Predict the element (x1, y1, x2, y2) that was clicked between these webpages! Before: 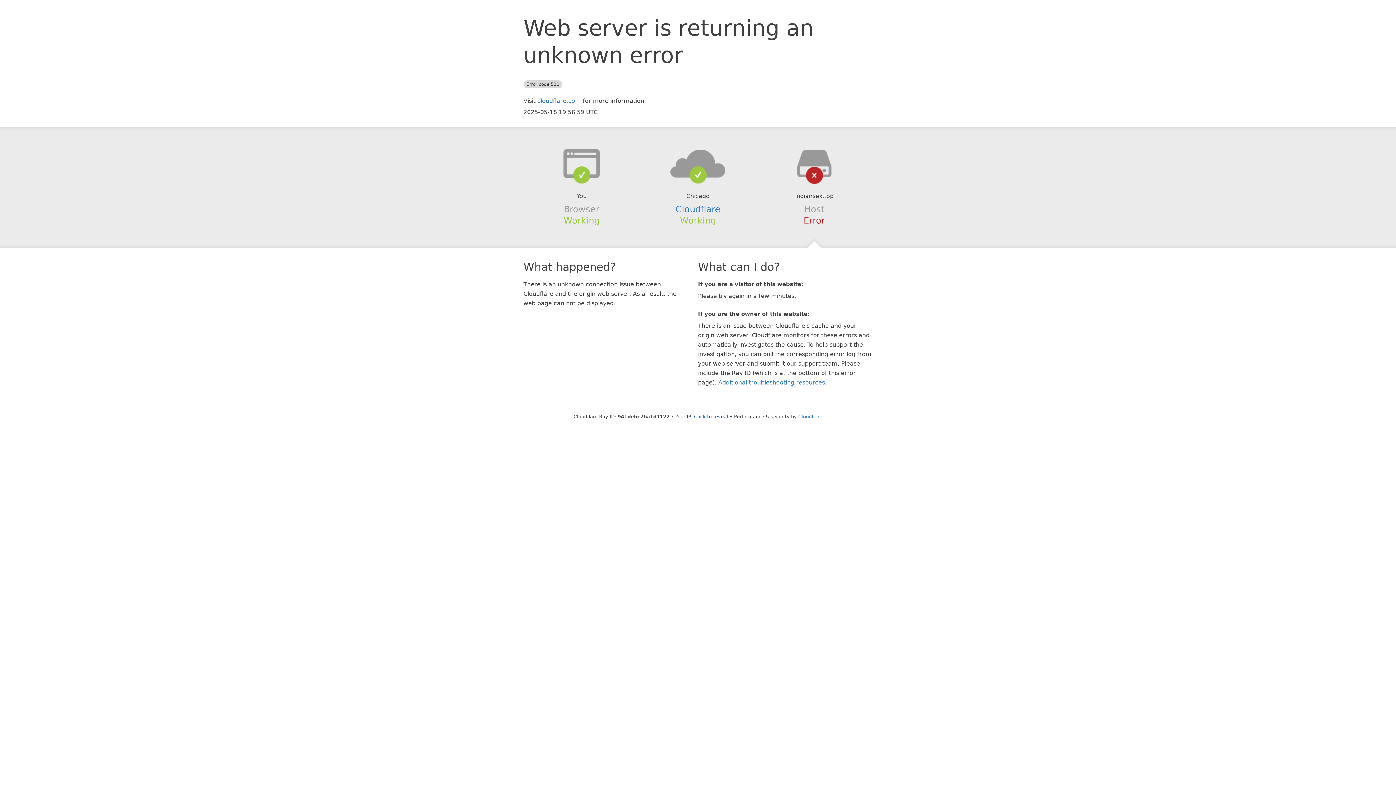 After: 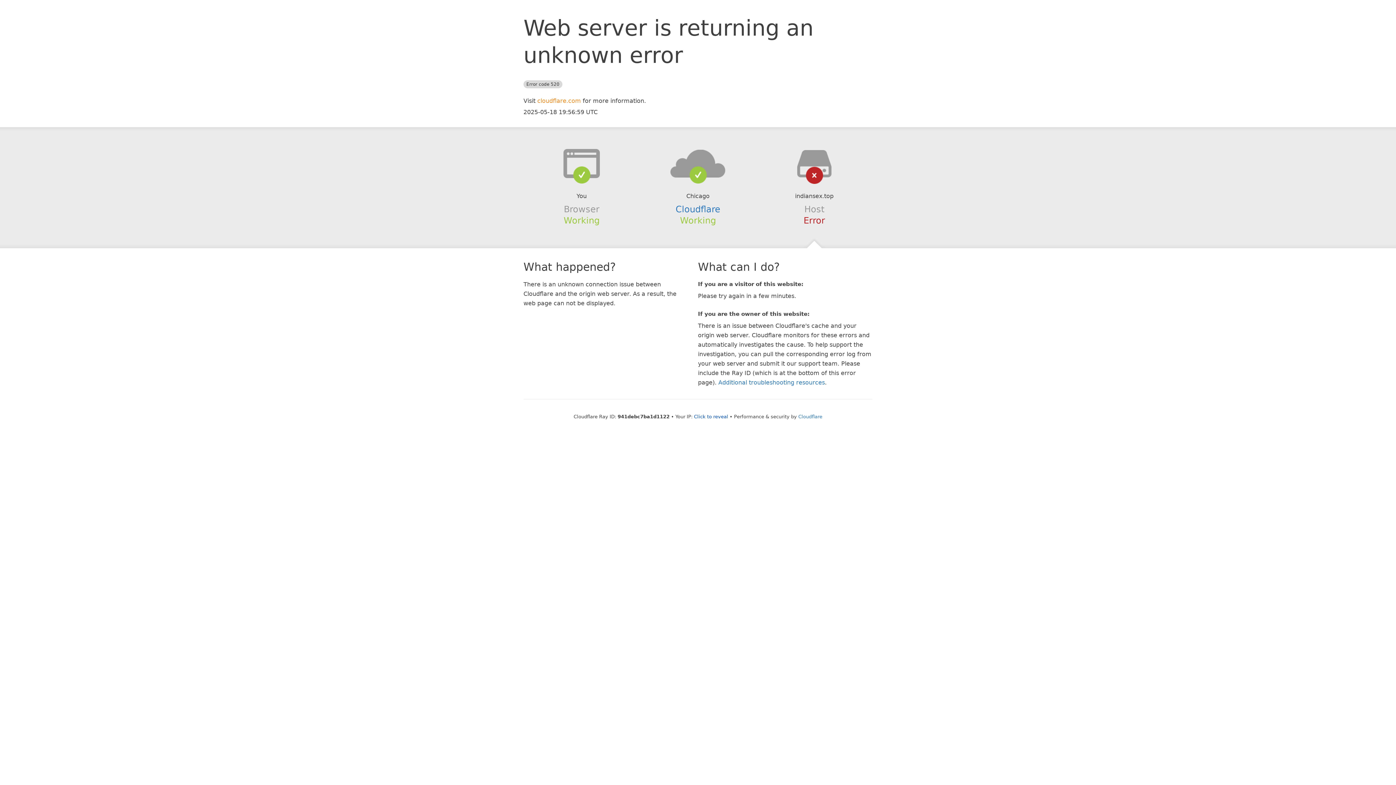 Action: label: cloudflare.com bbox: (537, 97, 581, 104)